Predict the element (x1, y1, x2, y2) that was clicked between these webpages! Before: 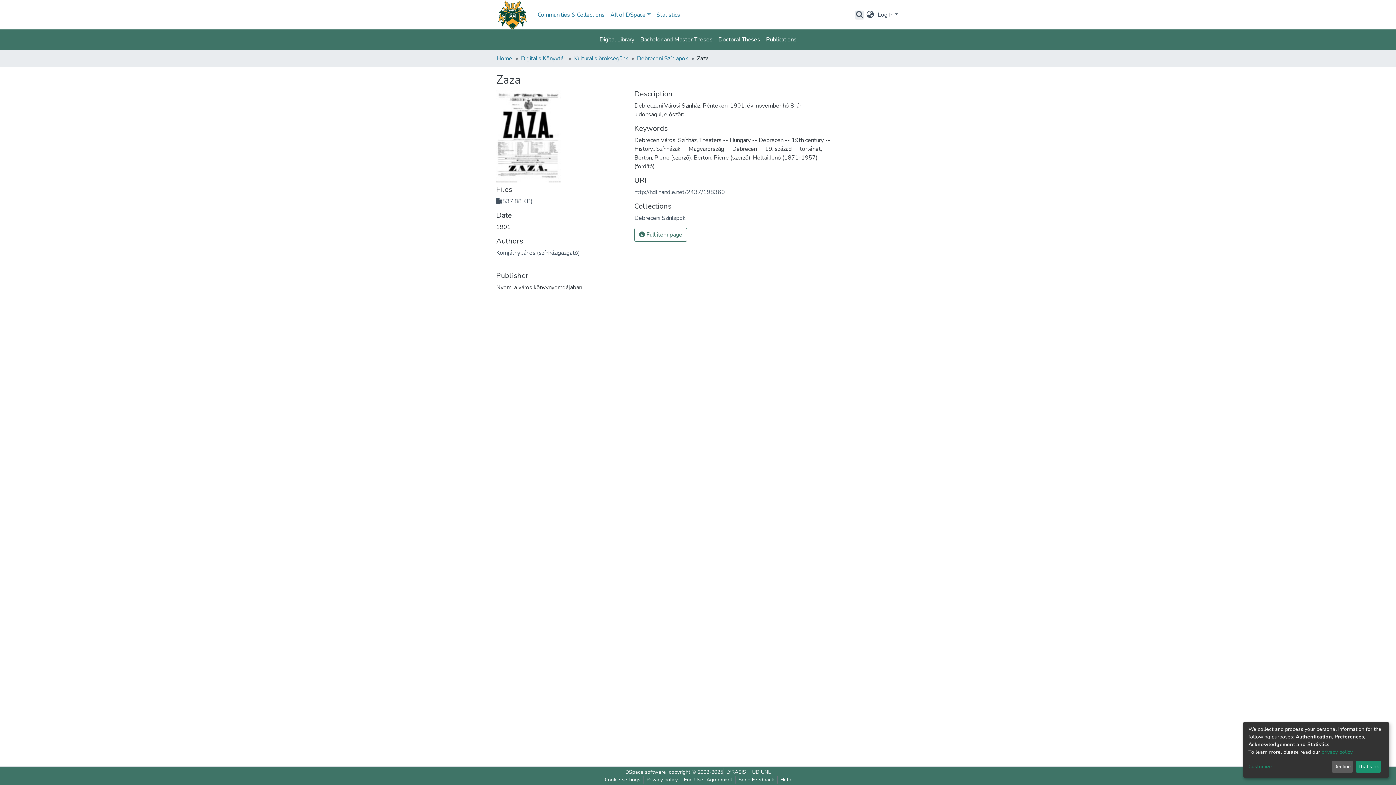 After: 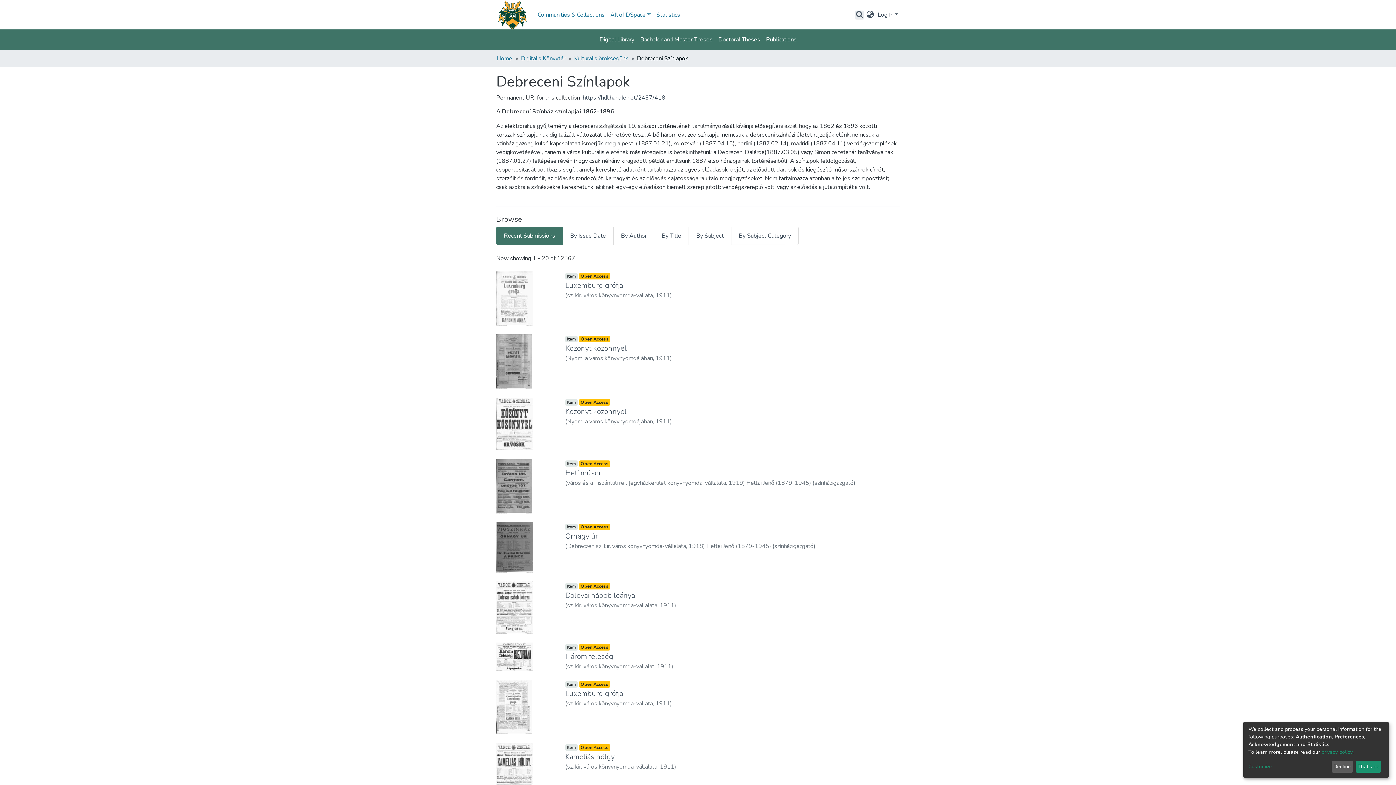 Action: bbox: (637, 54, 688, 62) label: Debreceni Színlapok